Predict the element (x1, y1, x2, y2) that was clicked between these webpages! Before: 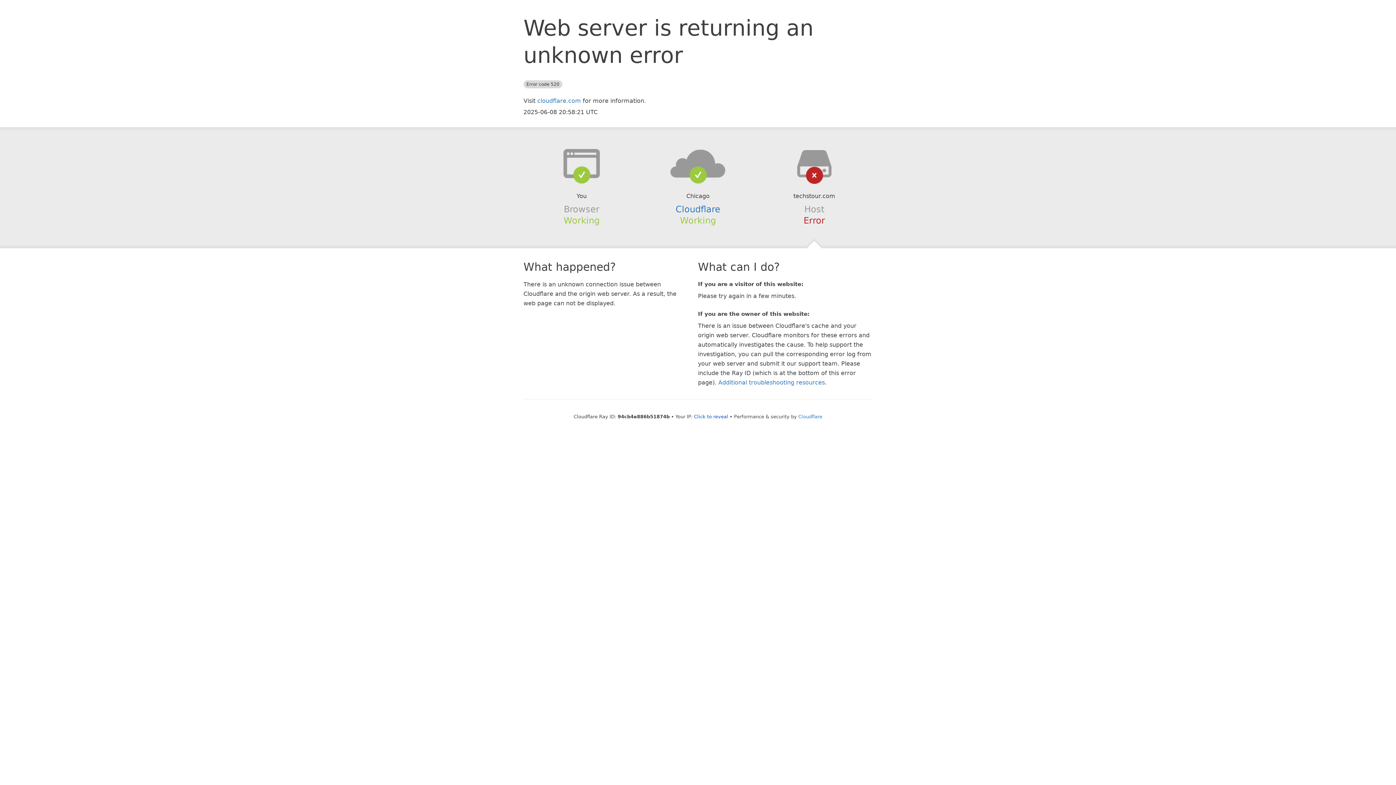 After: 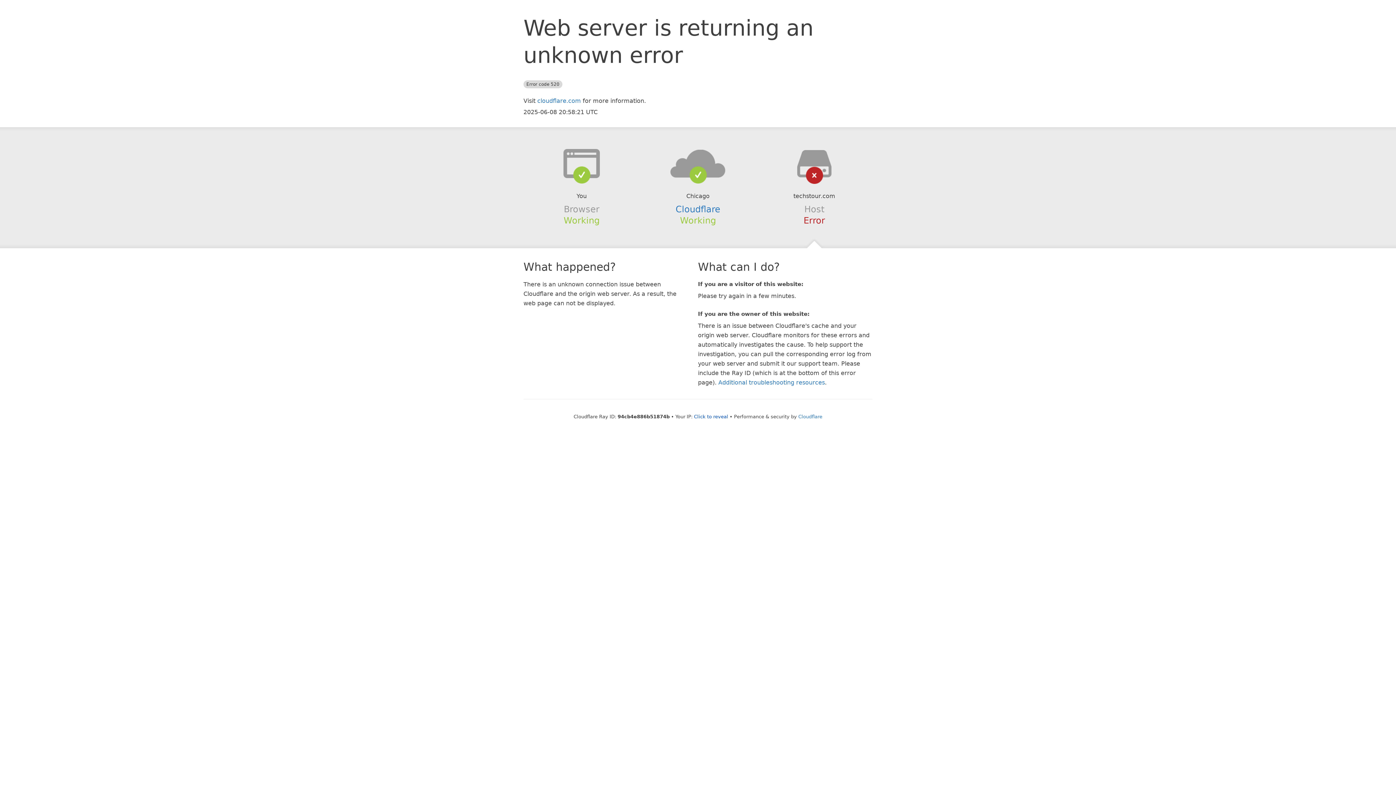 Action: bbox: (639, 148, 756, 178)